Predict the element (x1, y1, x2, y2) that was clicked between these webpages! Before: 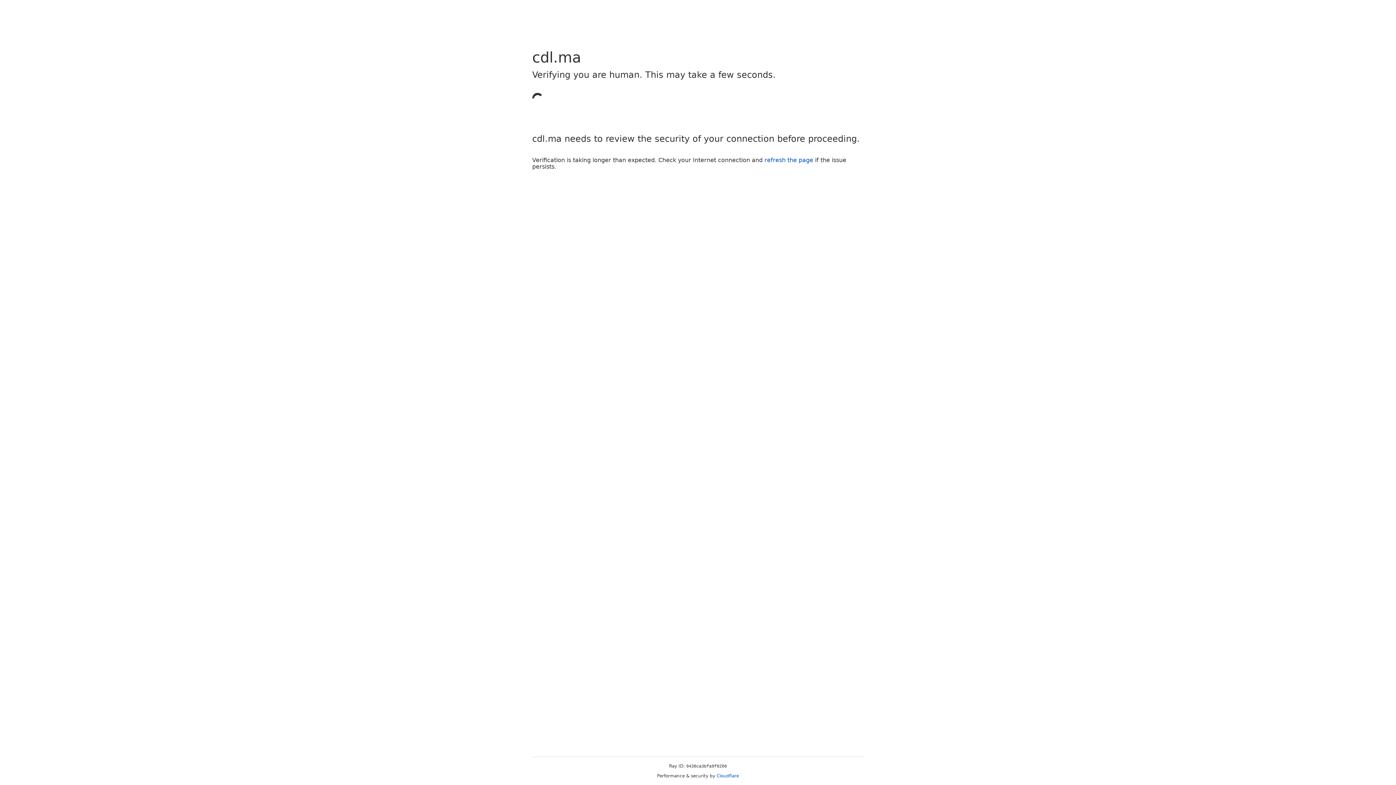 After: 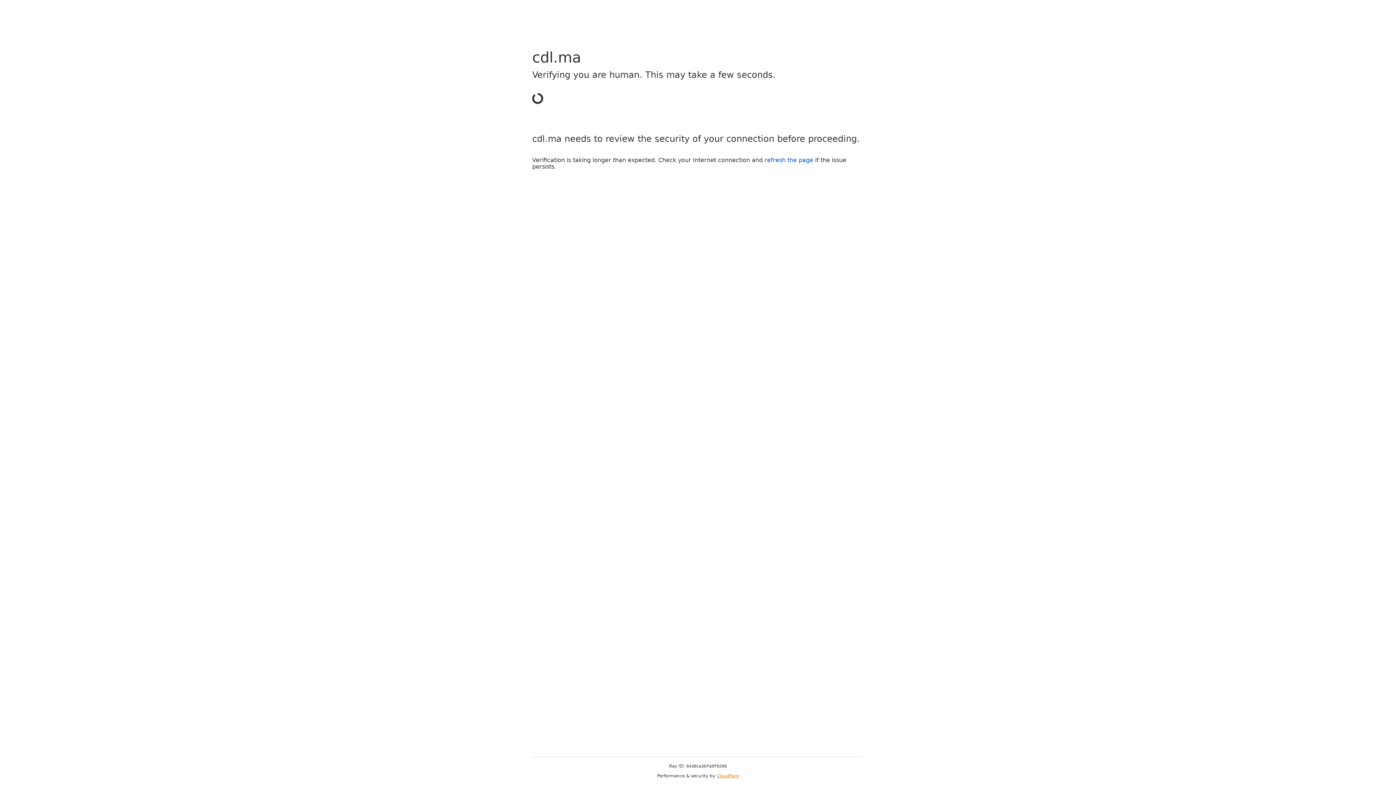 Action: label: Cloudflare bbox: (716, 773, 739, 778)